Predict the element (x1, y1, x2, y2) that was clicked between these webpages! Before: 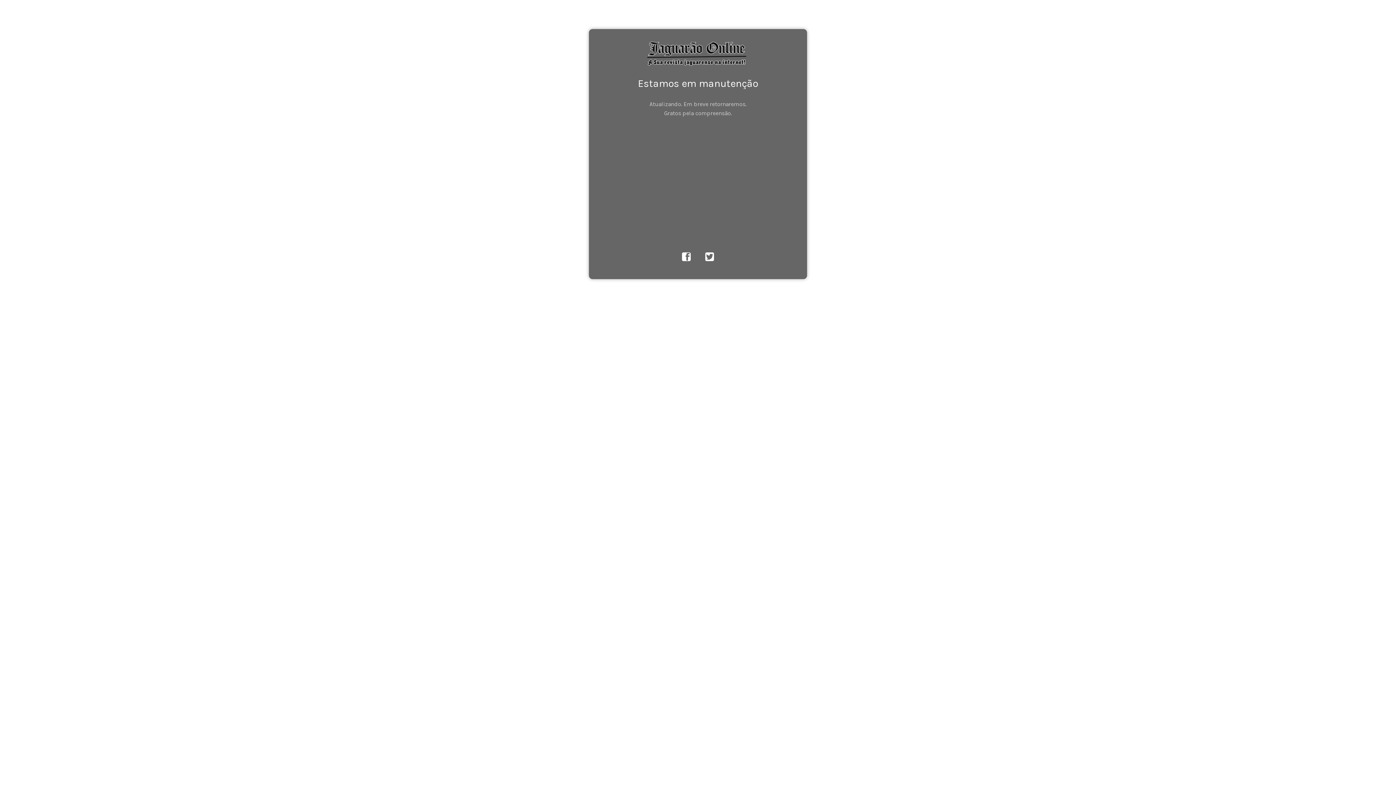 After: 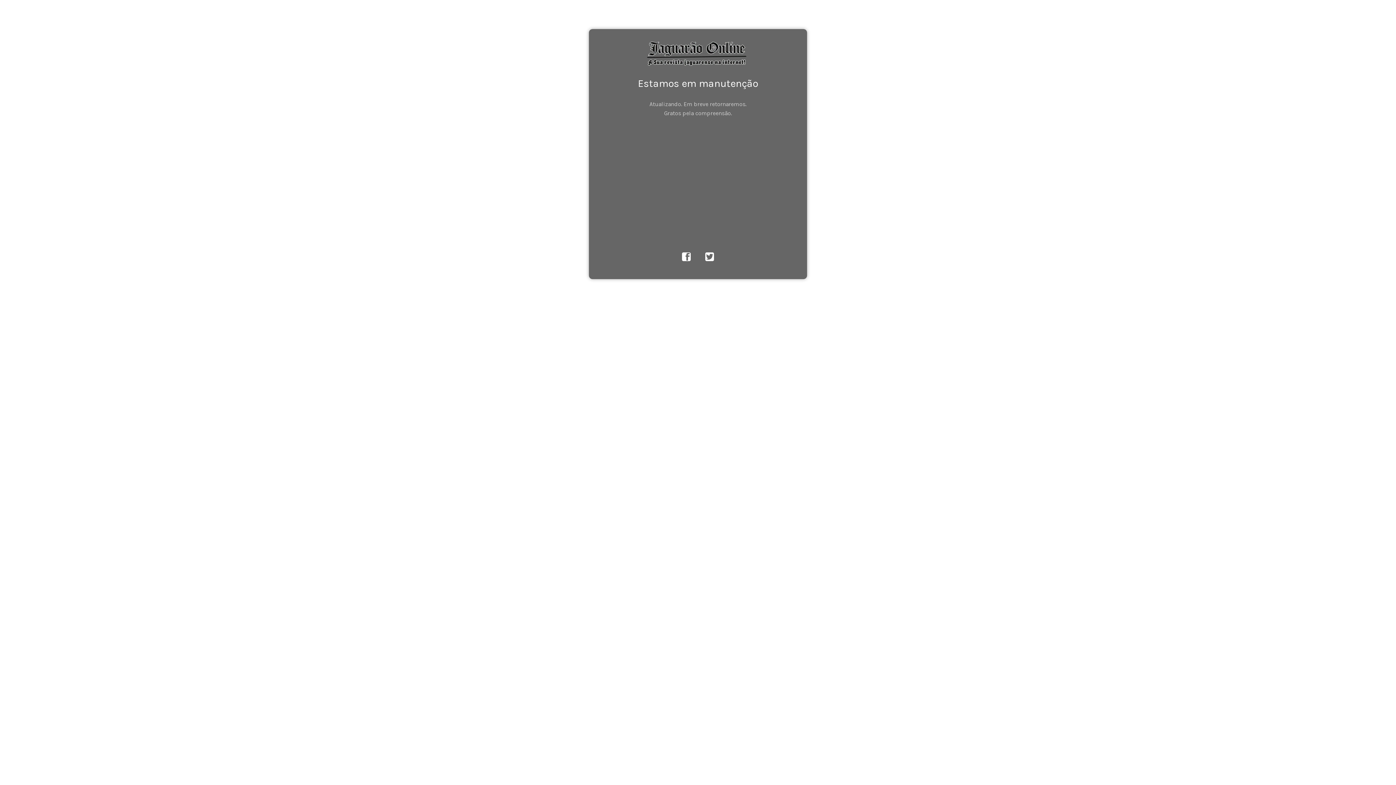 Action: bbox: (645, 61, 750, 68)